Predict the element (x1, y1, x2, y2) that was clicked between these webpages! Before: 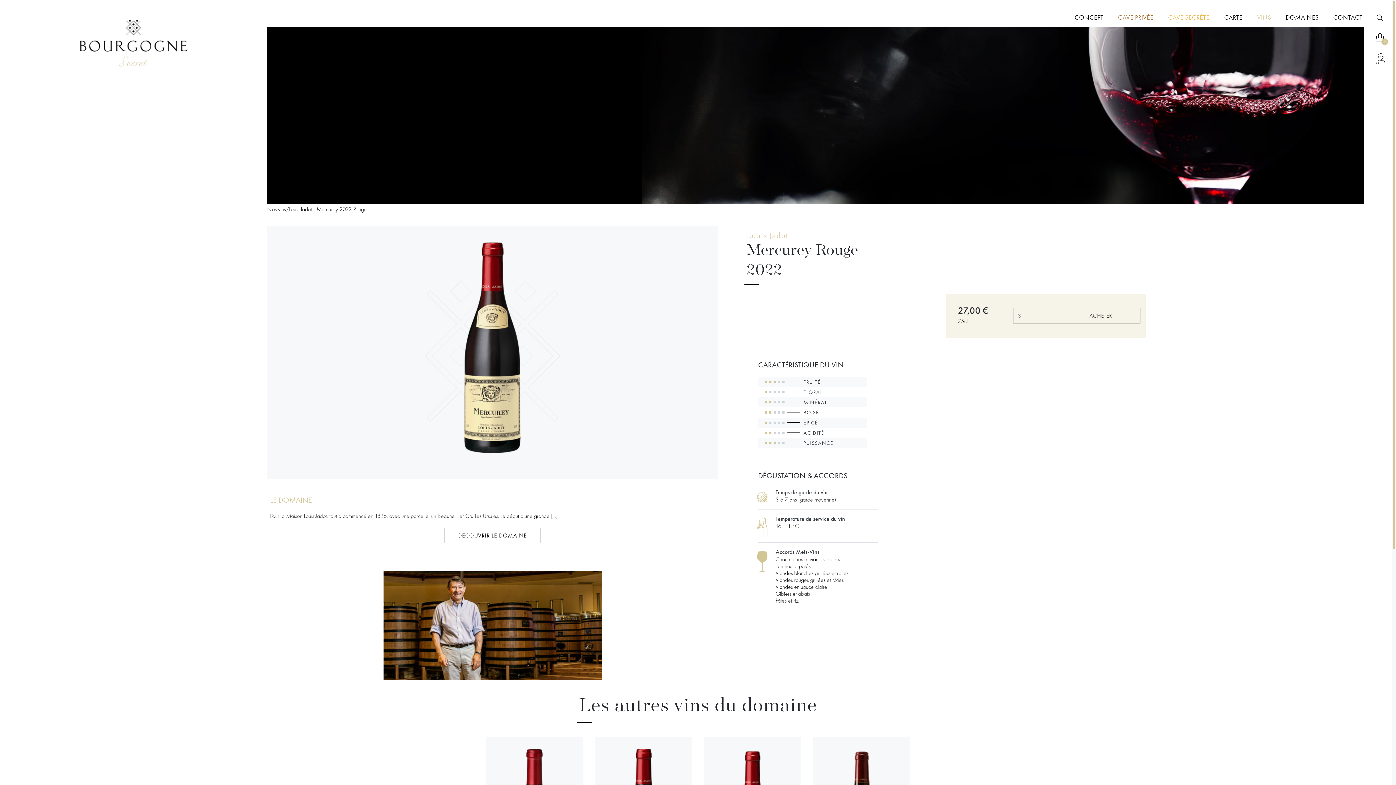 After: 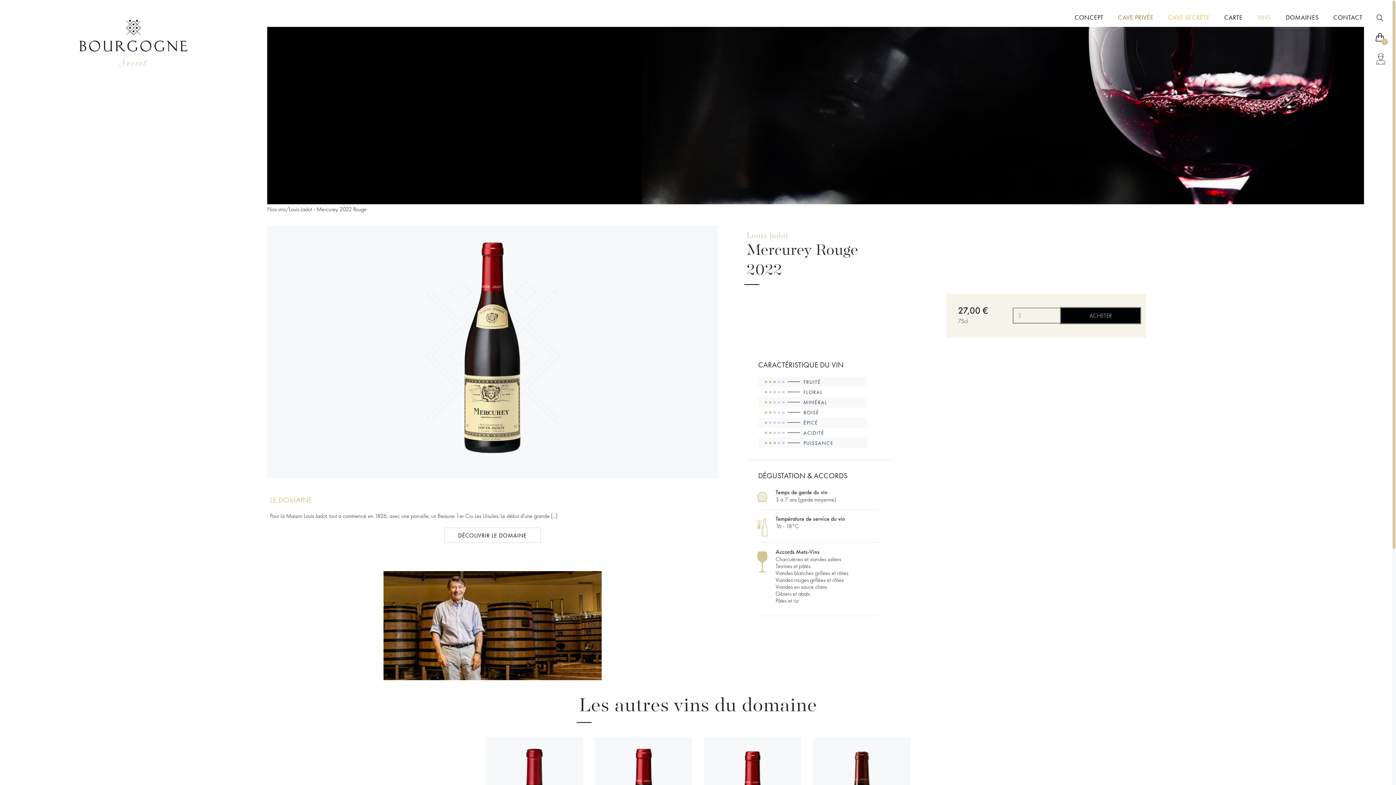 Action: label: ACHETER bbox: (1061, 308, 1140, 323)